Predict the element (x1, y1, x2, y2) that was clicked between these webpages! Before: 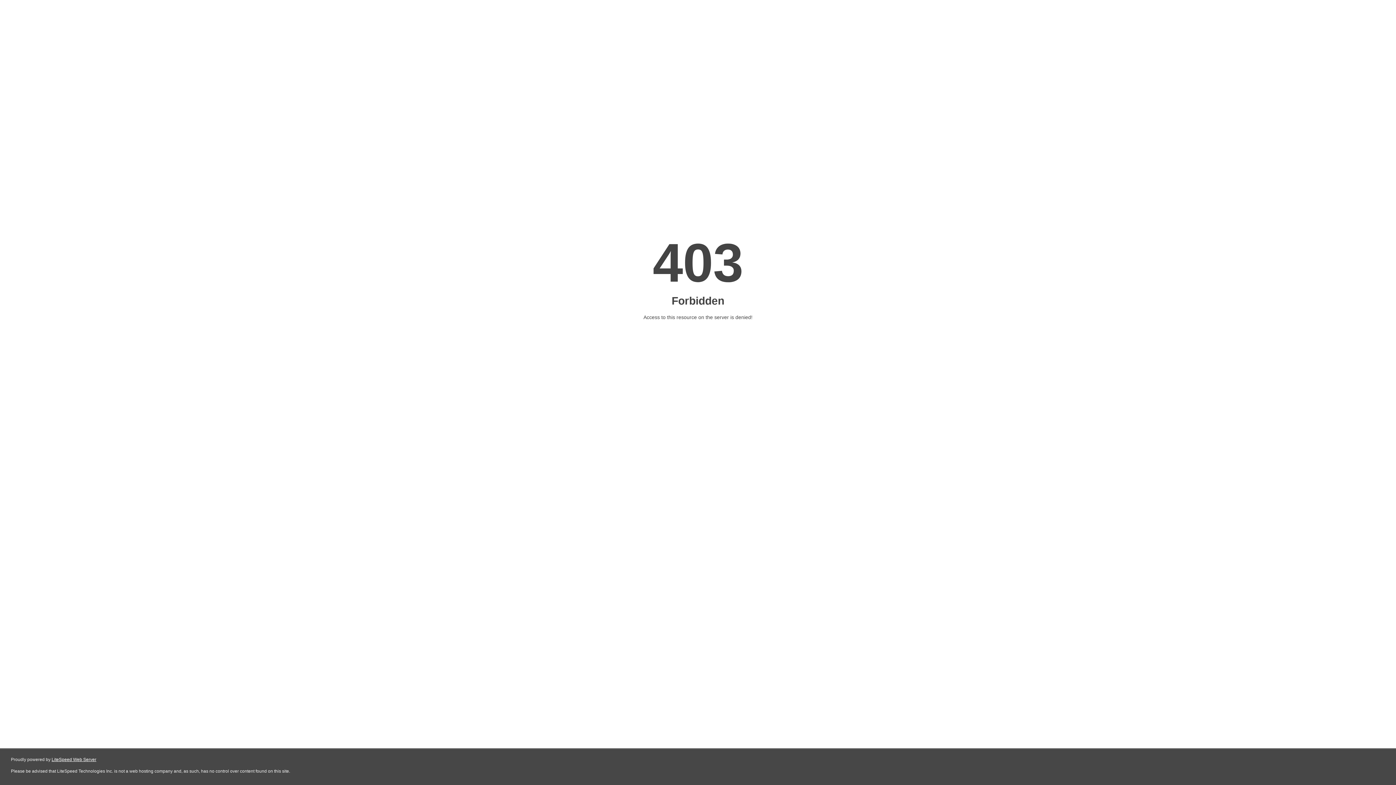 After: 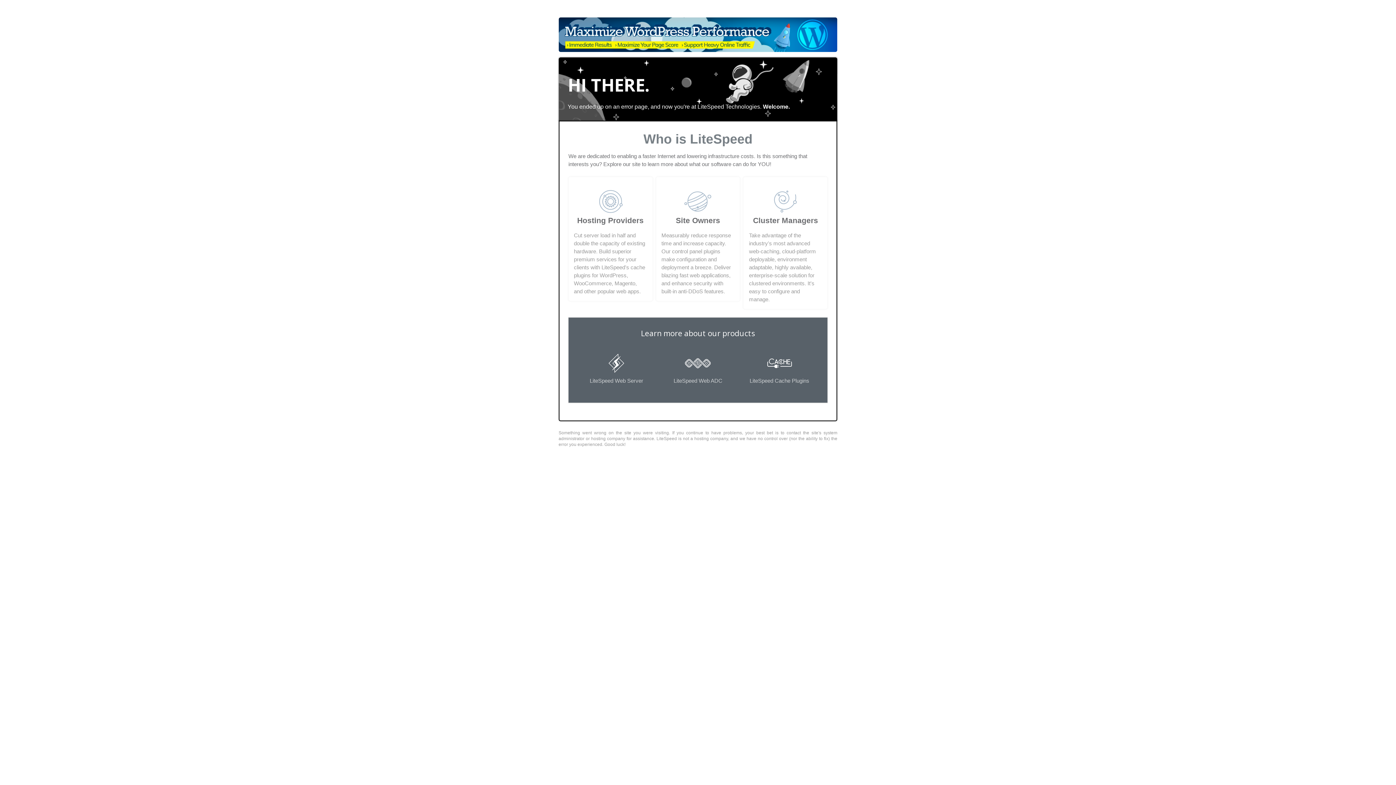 Action: bbox: (51, 757, 96, 762) label: LiteSpeed Web Server